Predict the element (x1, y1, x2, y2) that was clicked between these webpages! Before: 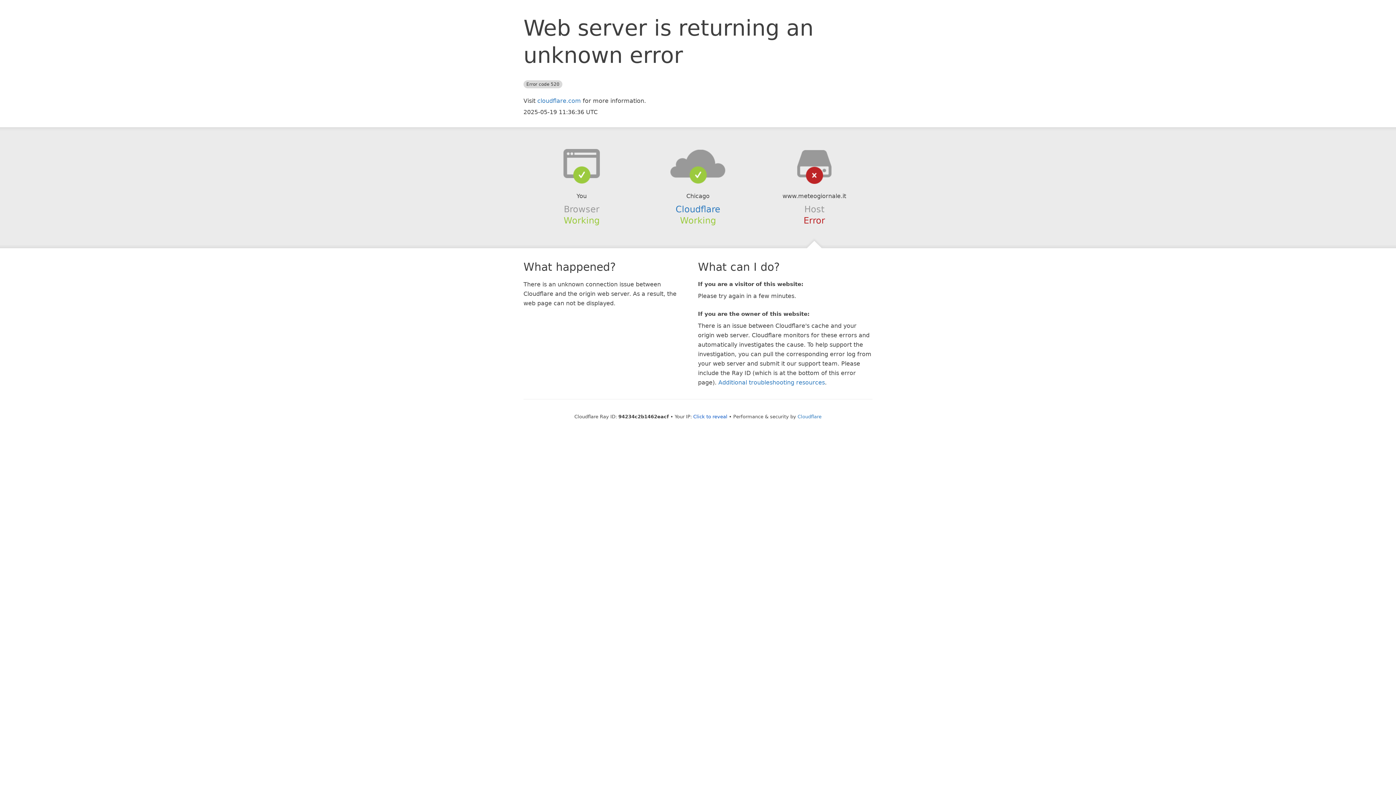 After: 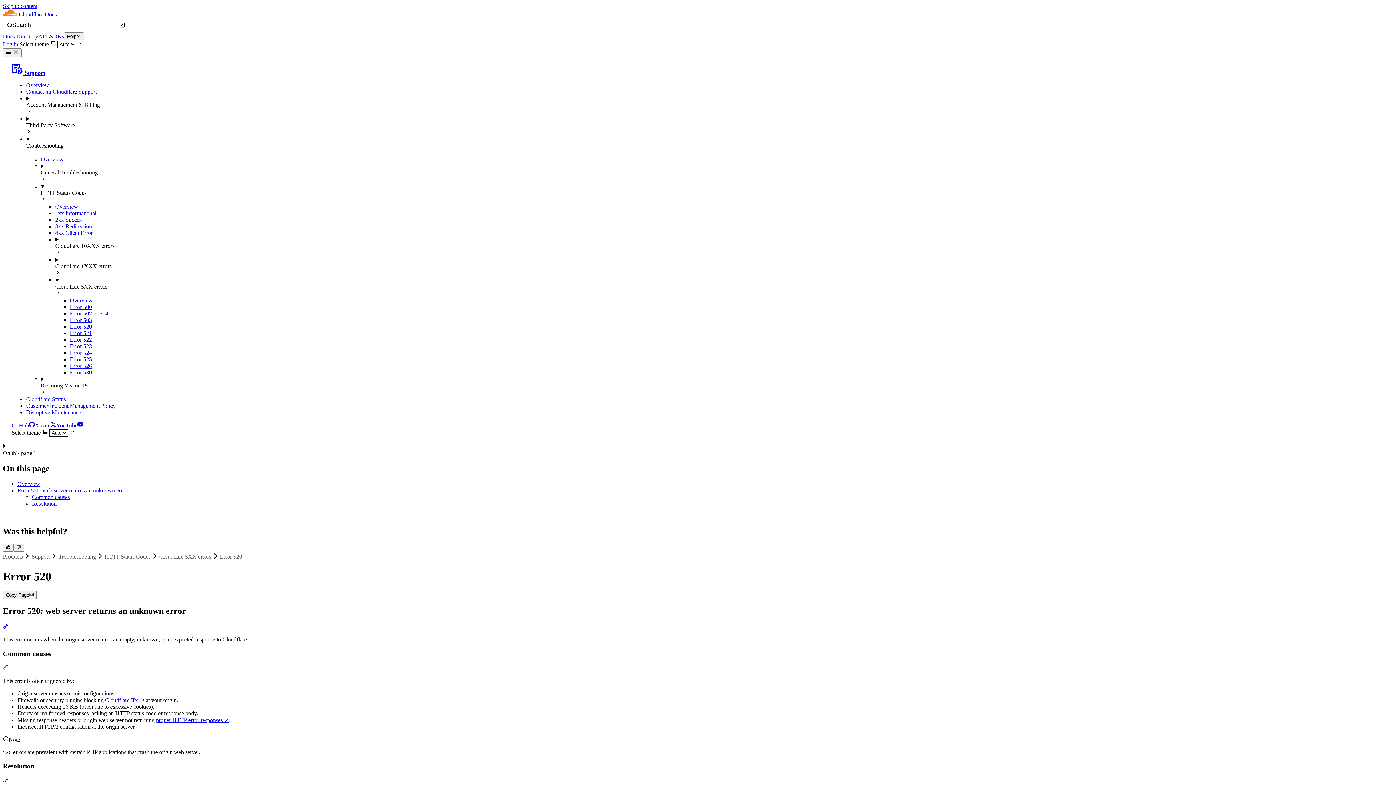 Action: label: Additional troubleshooting resources bbox: (718, 379, 825, 386)